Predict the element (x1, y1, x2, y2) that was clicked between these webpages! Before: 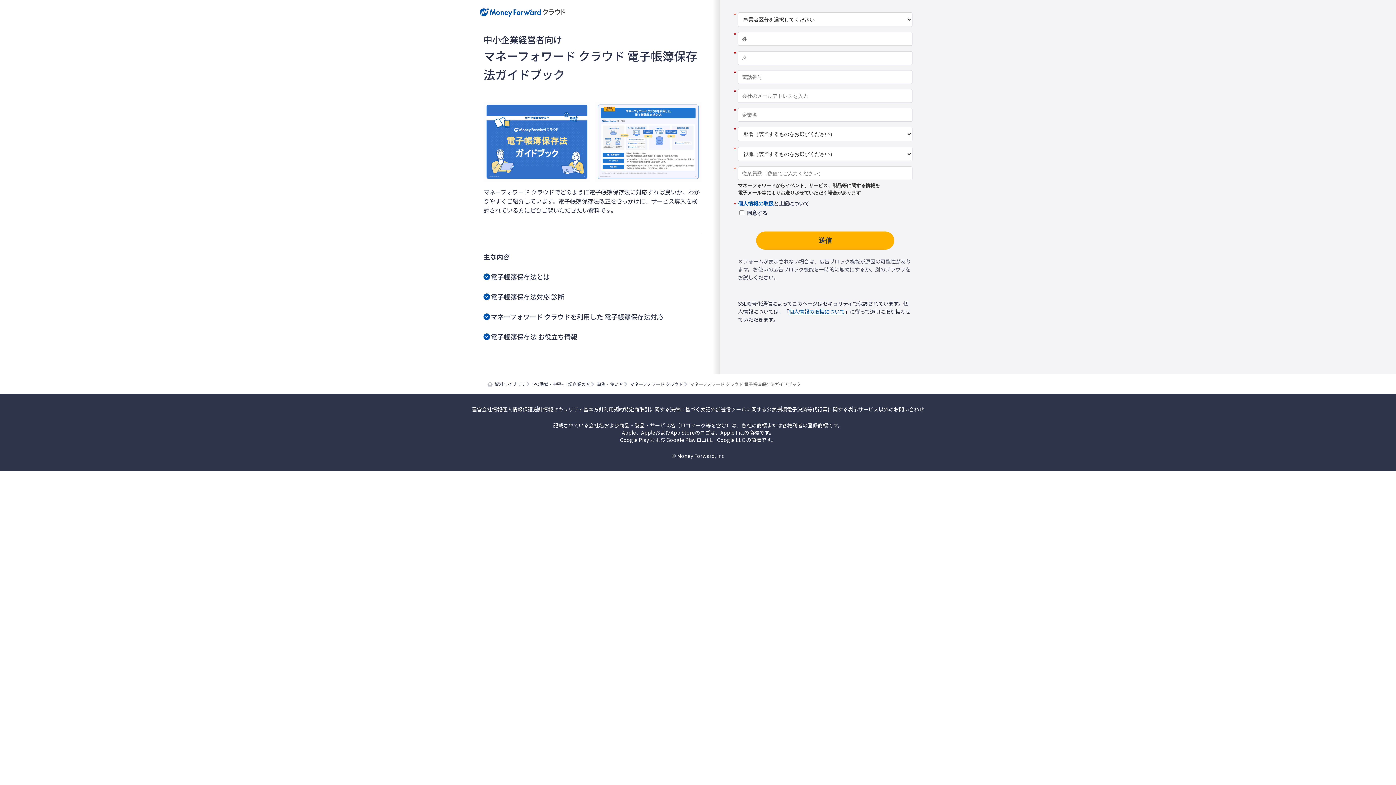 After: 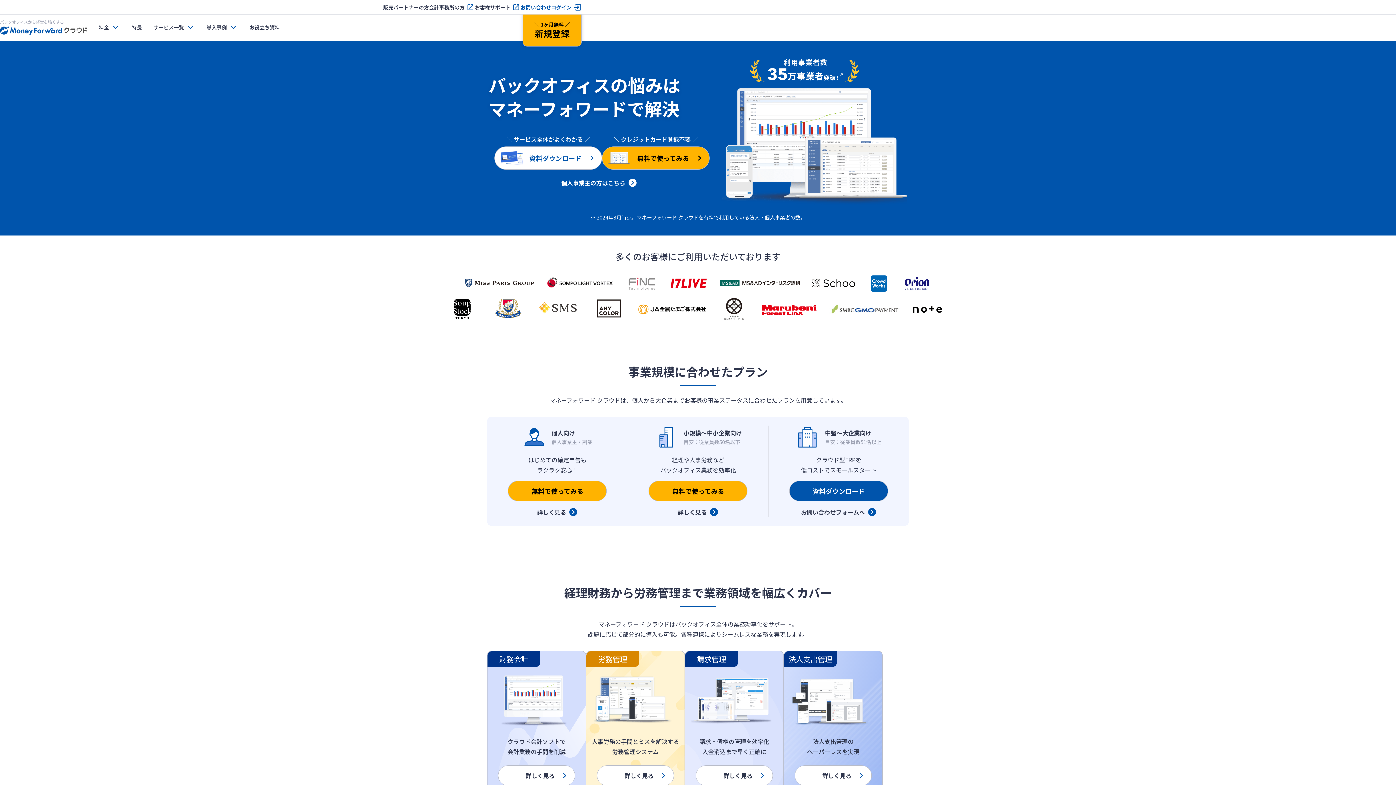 Action: bbox: (480, 8, 565, 17)